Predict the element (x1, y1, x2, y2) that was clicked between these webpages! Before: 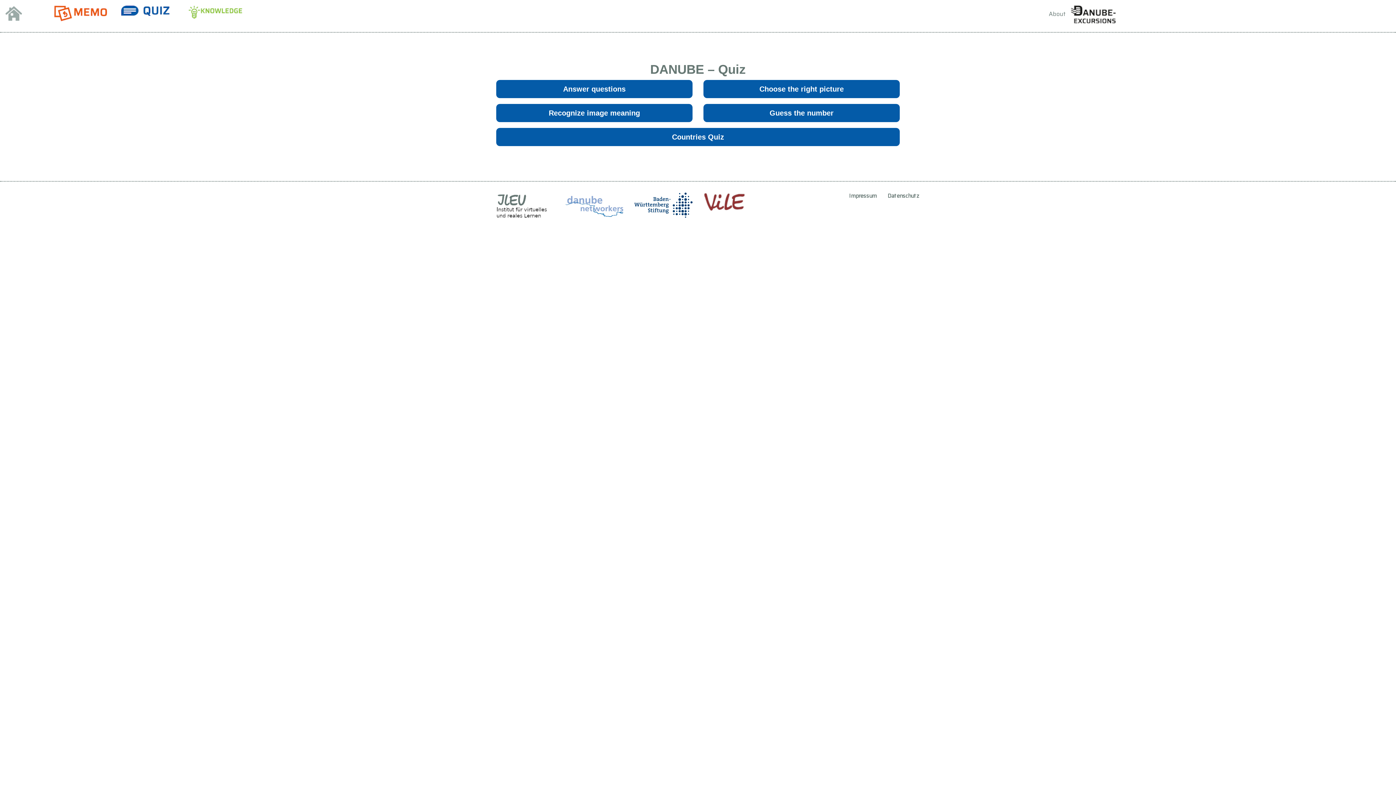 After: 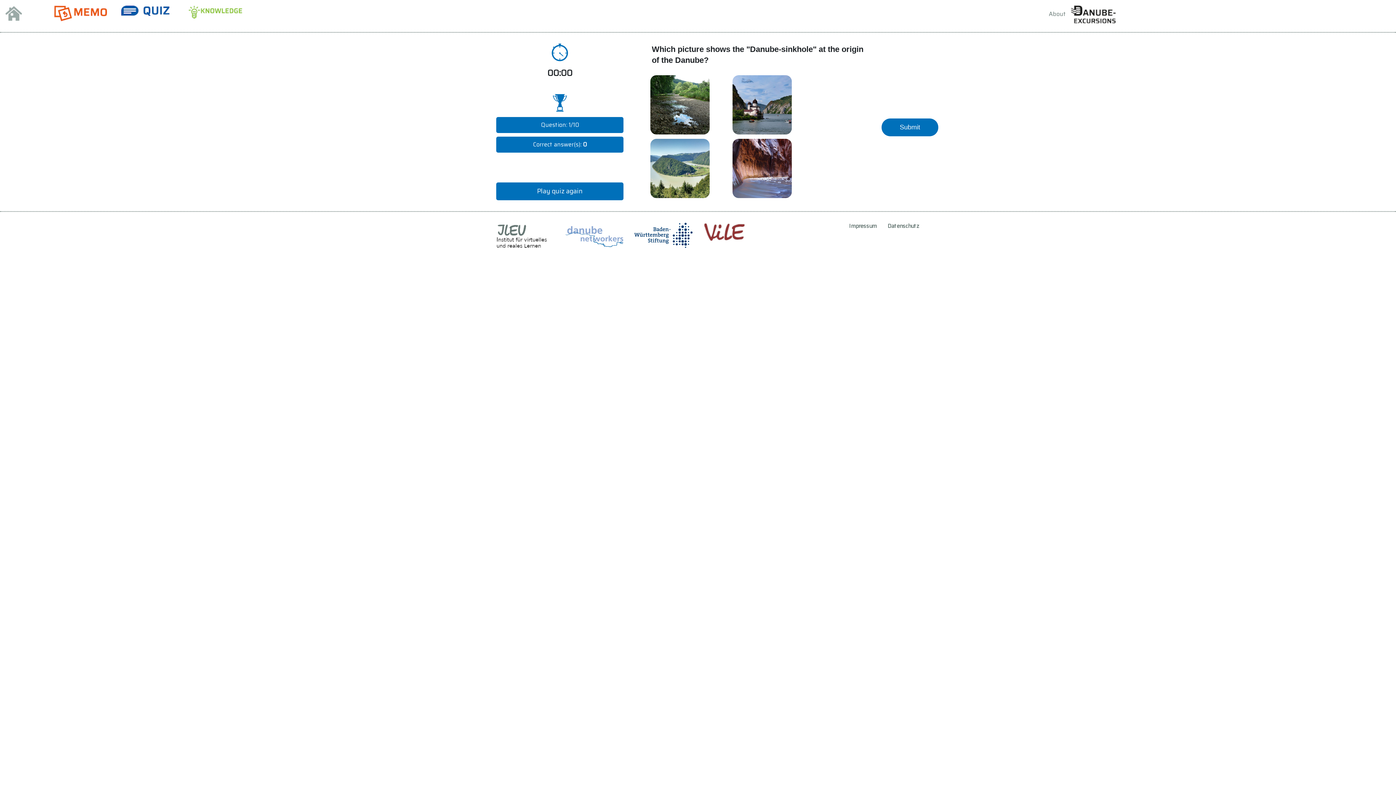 Action: bbox: (759, 85, 844, 93) label: Choose the right picture